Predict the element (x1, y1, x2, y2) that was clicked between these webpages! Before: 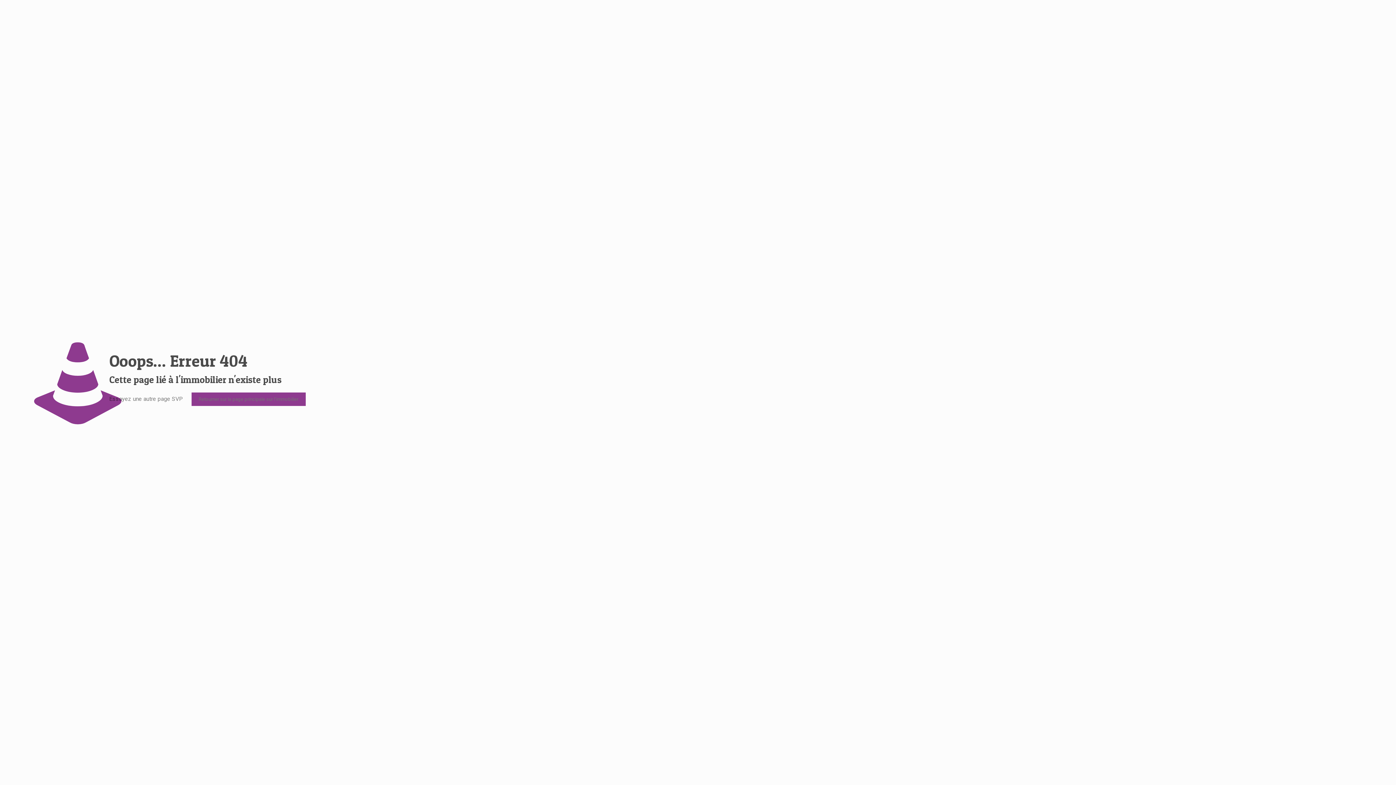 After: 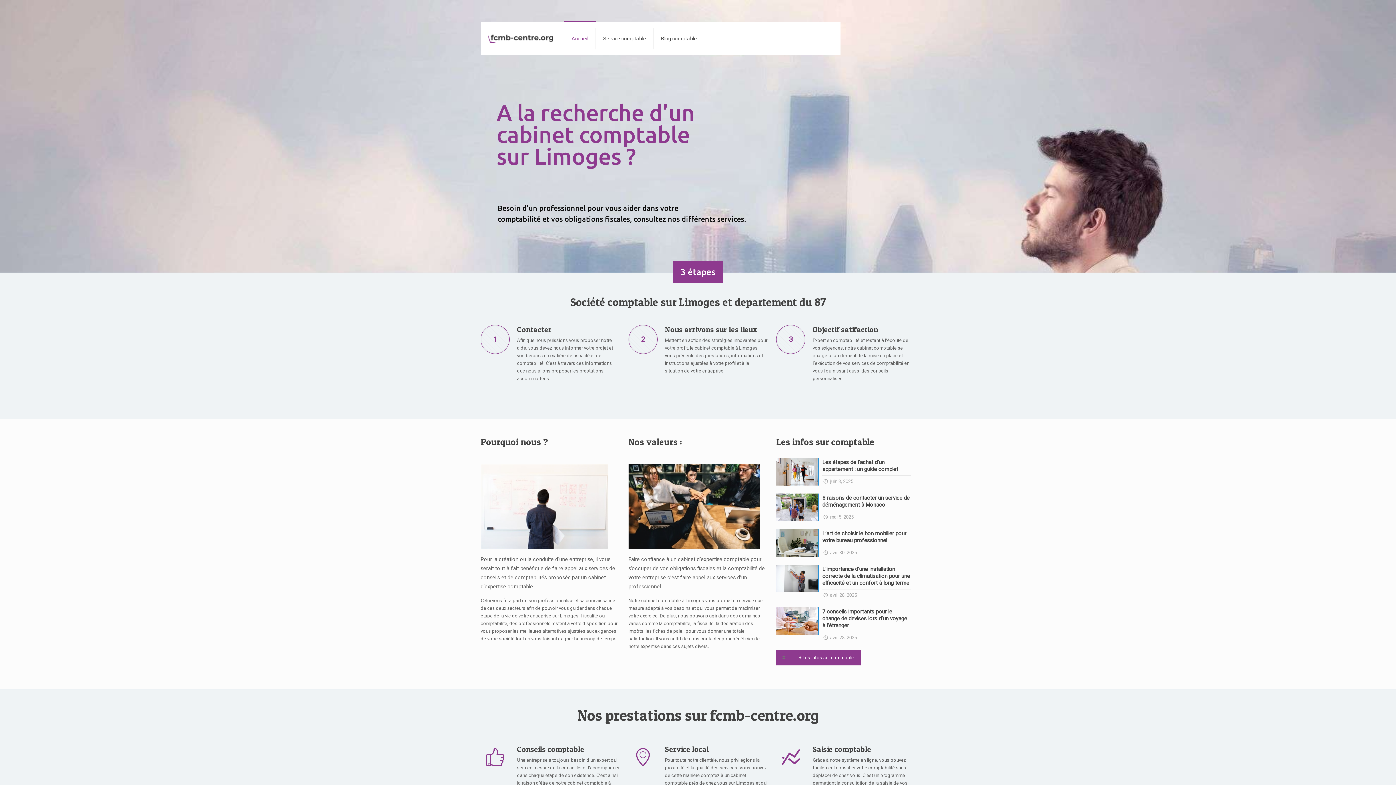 Action: bbox: (191, 392, 305, 406) label: Retourner sur la page principale sur l'immobilier